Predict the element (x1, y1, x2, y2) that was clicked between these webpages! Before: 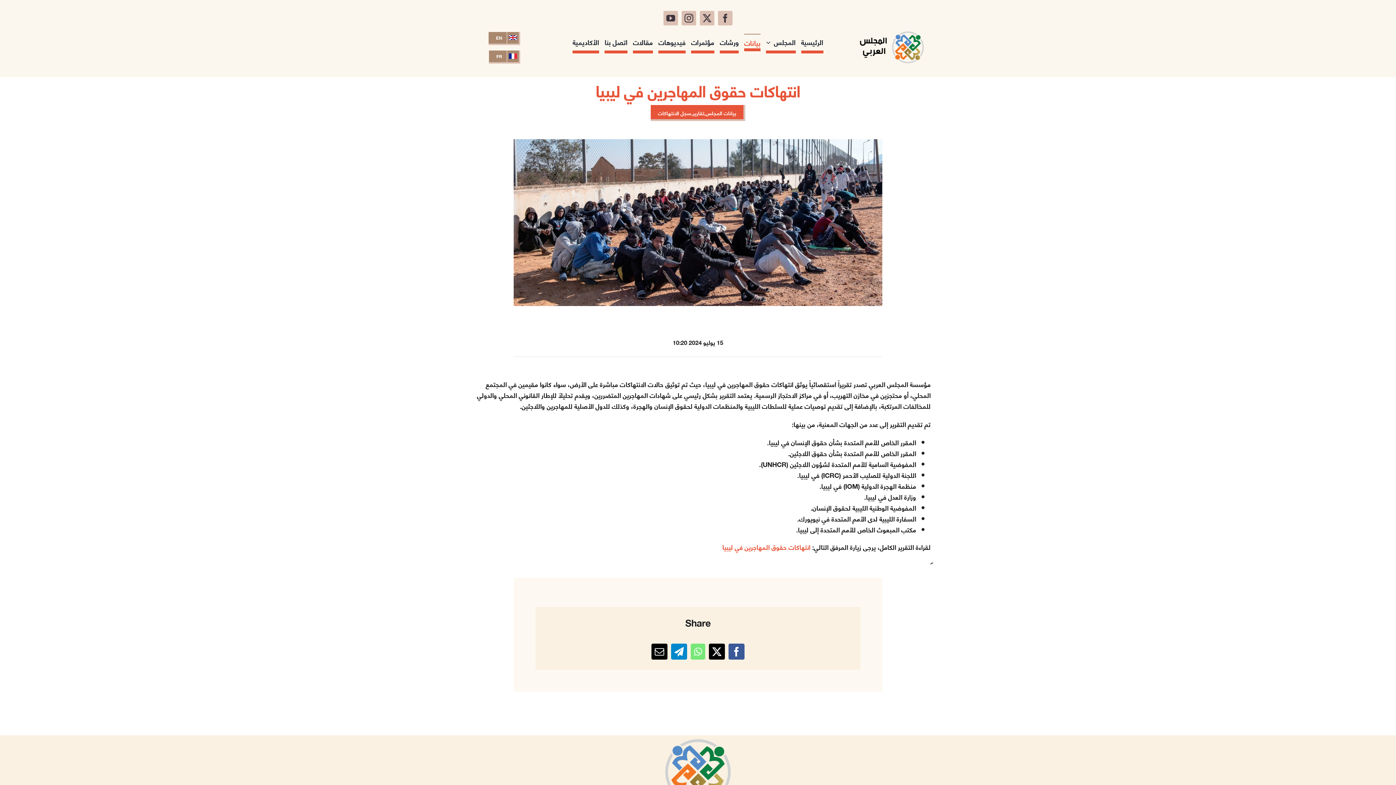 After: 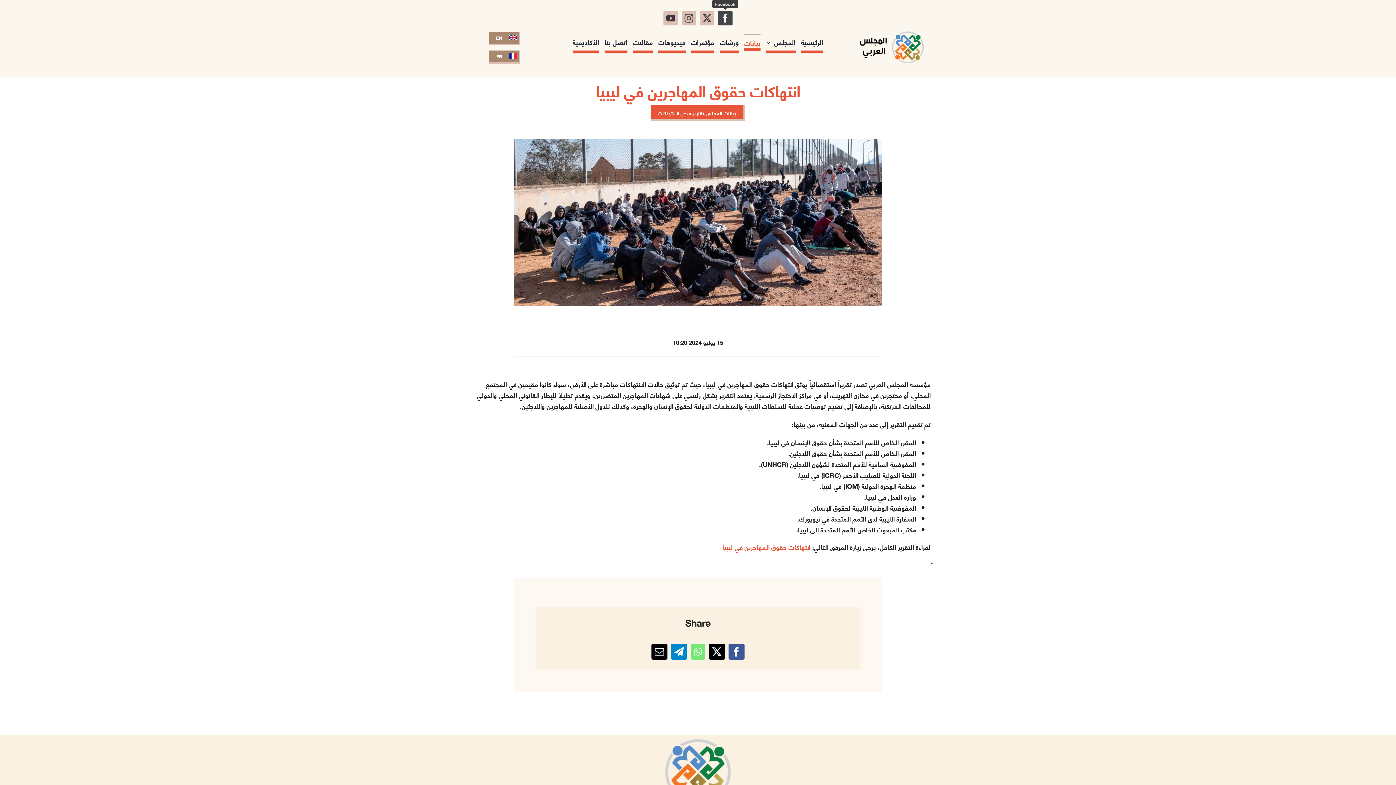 Action: bbox: (718, 10, 732, 25) label: facebook